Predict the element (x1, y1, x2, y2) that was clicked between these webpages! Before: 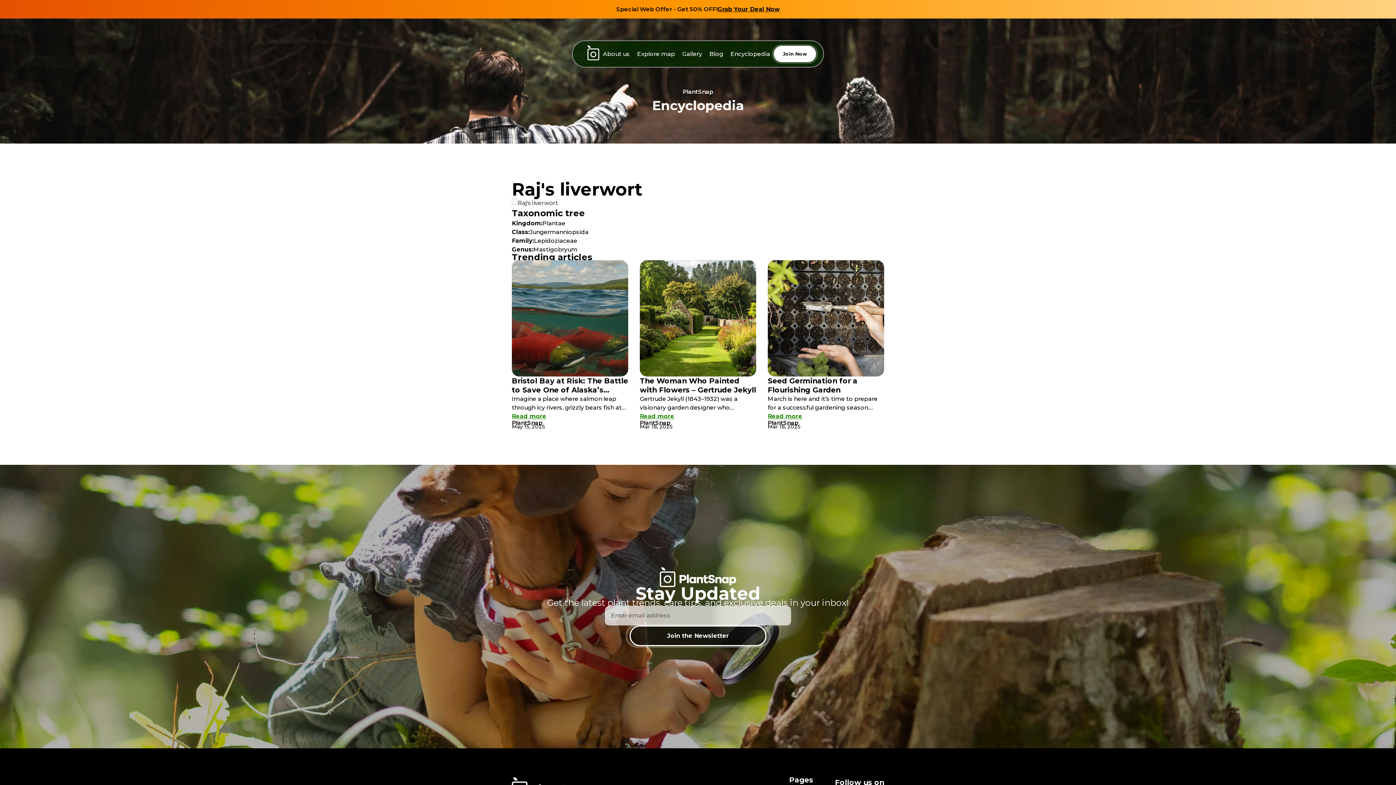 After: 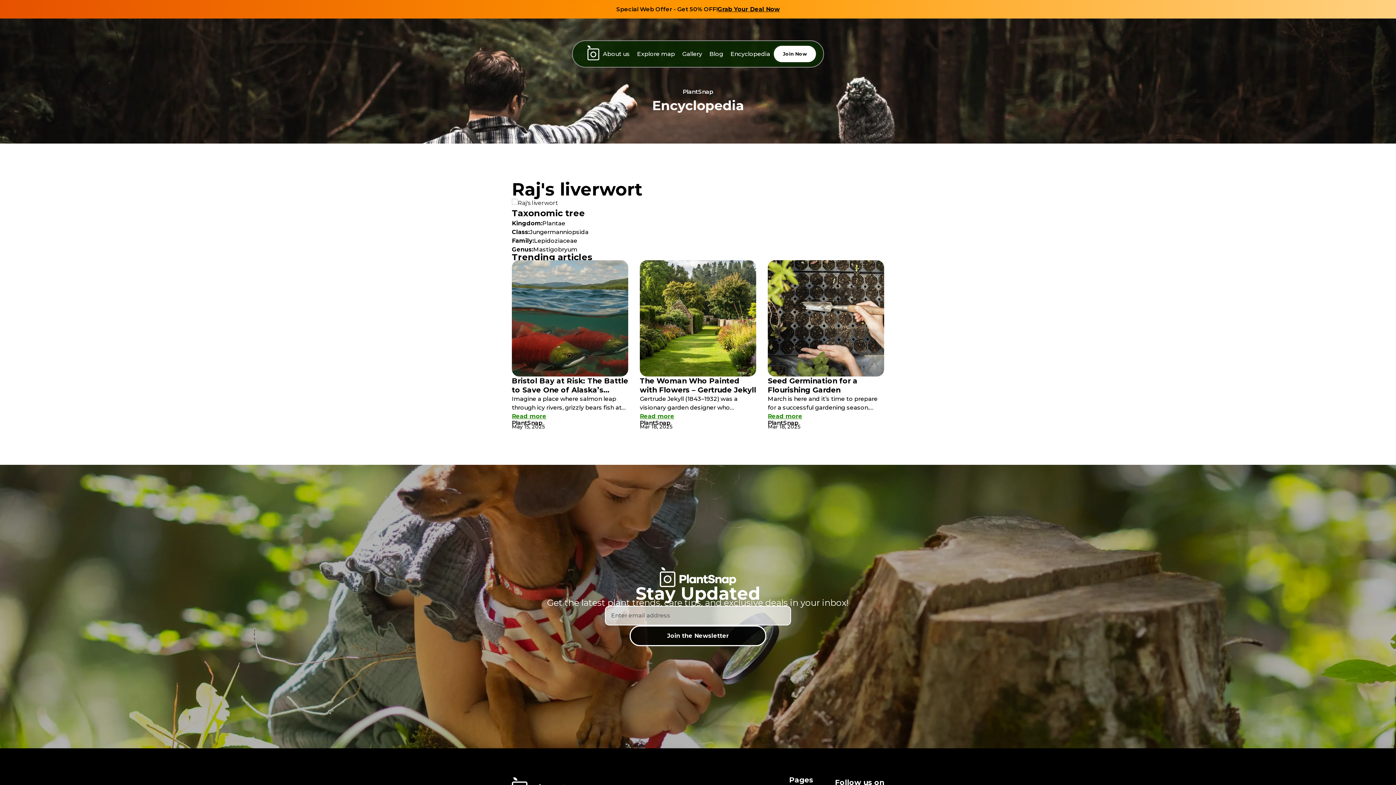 Action: label: Join the Newsletter bbox: (629, 625, 766, 646)